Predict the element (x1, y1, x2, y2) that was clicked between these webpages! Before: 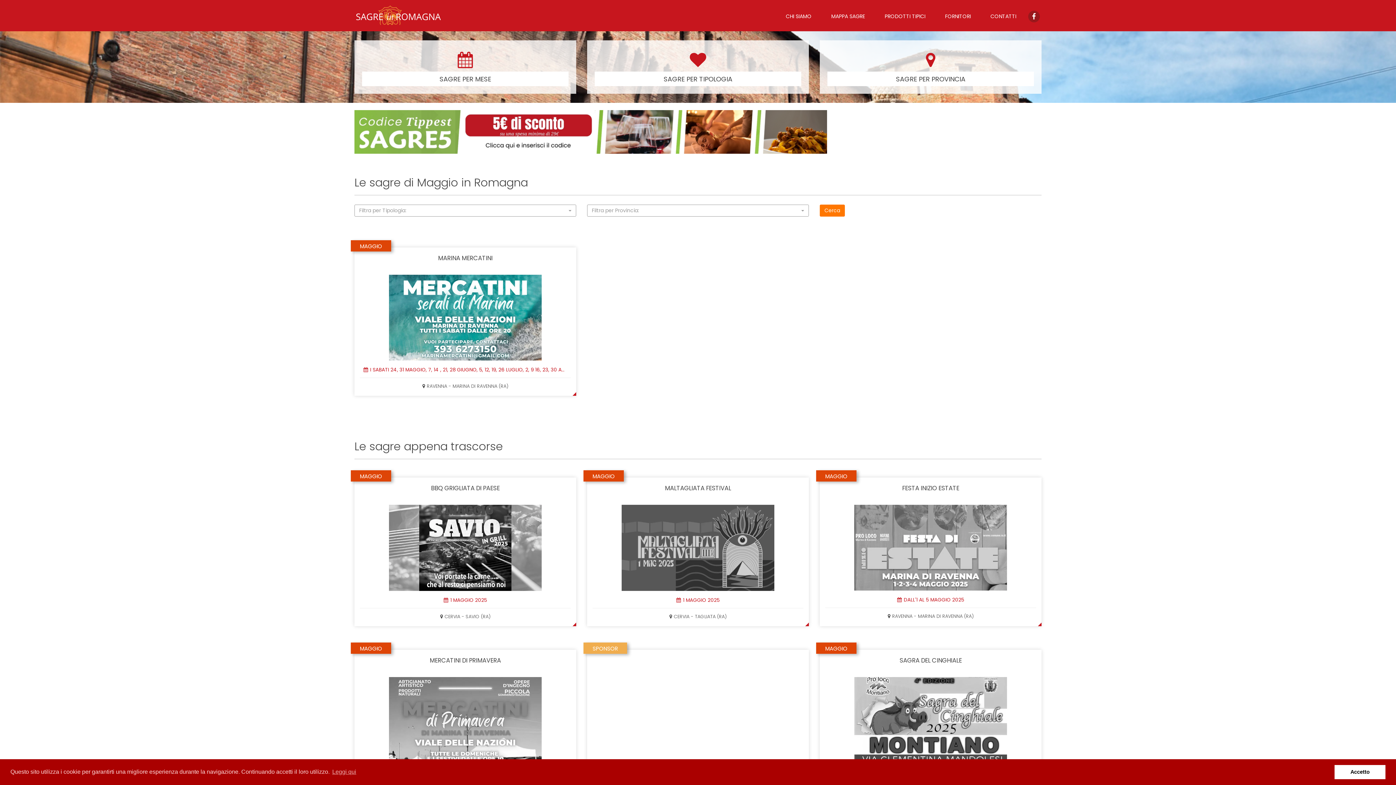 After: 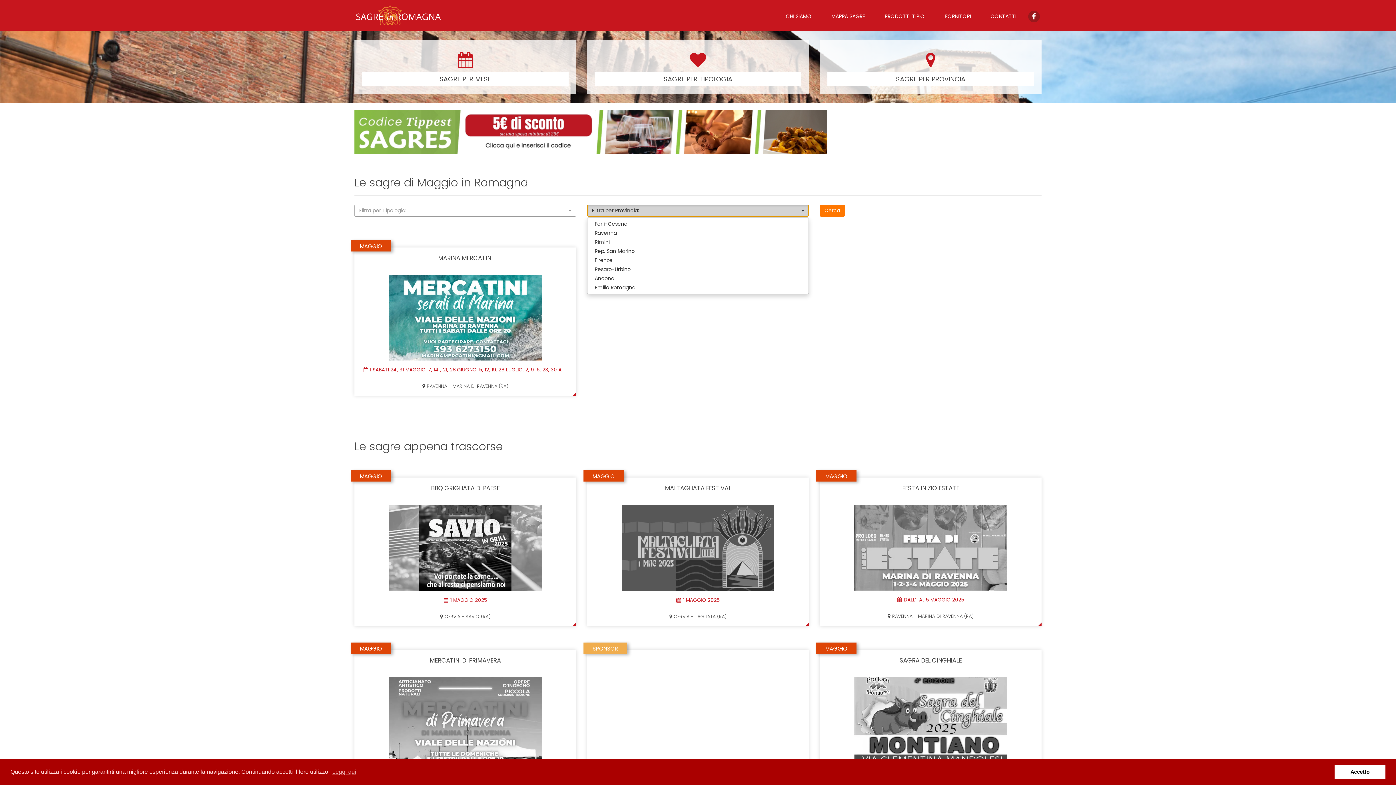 Action: label: Filtra per Provincia:
  bbox: (587, 204, 809, 216)